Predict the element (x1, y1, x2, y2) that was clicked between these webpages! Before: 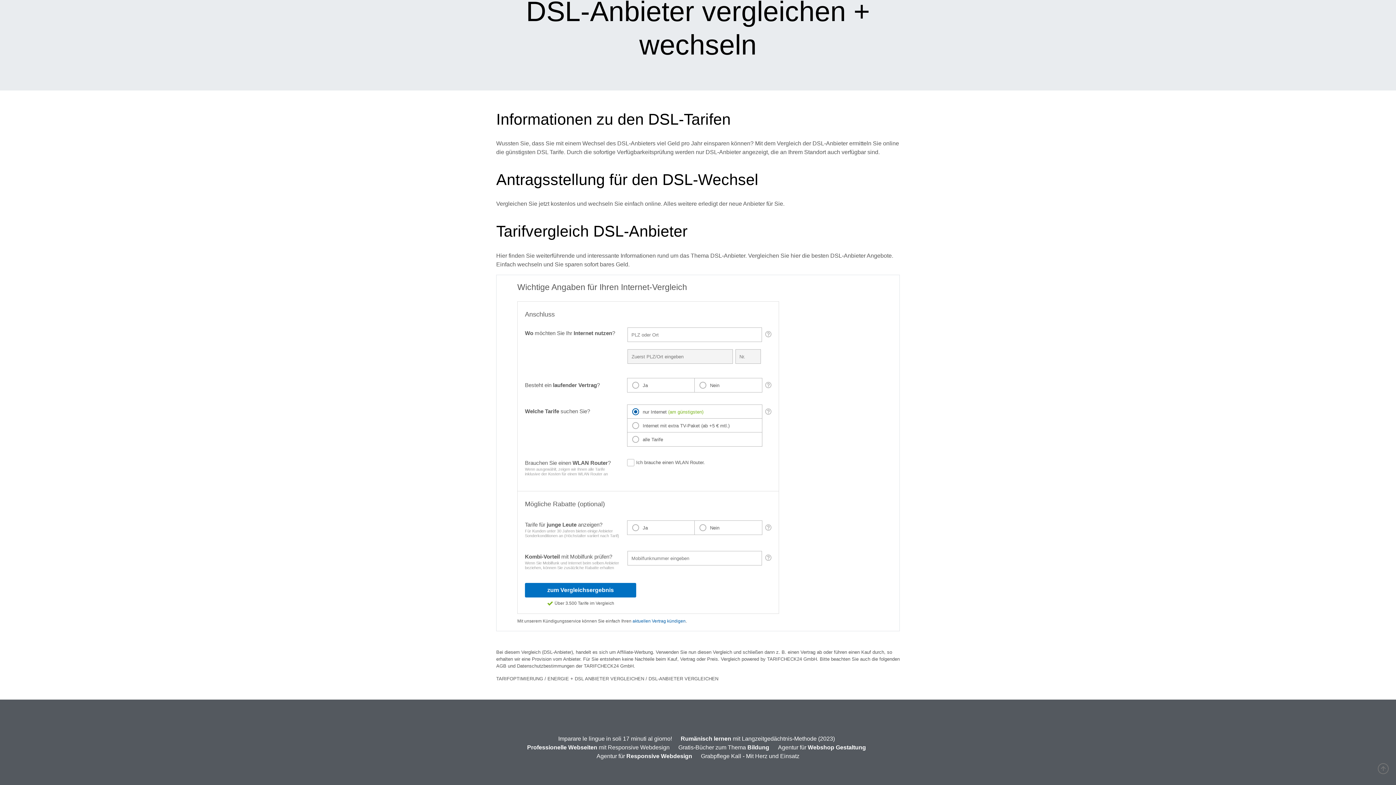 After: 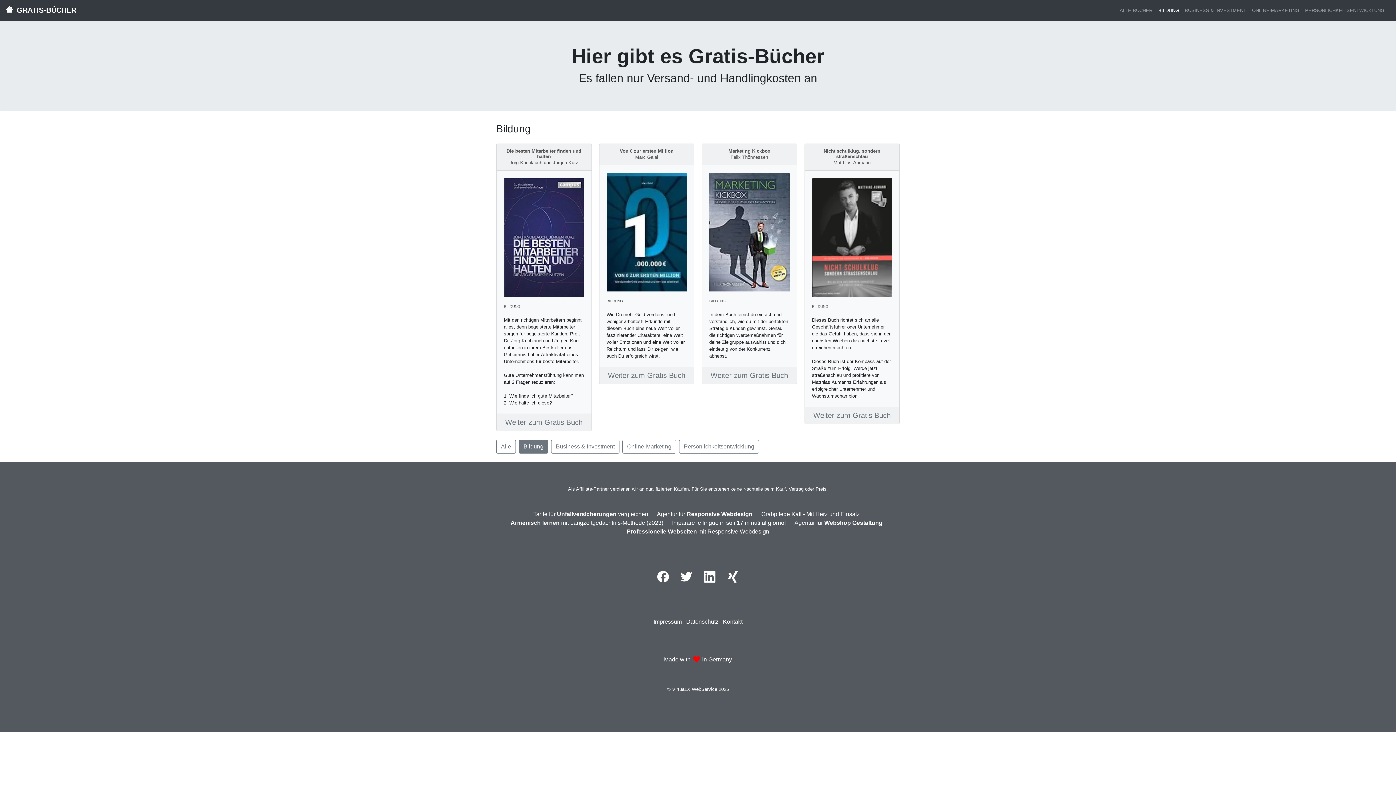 Action: label: Gratis-Bücher zum Thema Bildung bbox: (678, 744, 769, 750)